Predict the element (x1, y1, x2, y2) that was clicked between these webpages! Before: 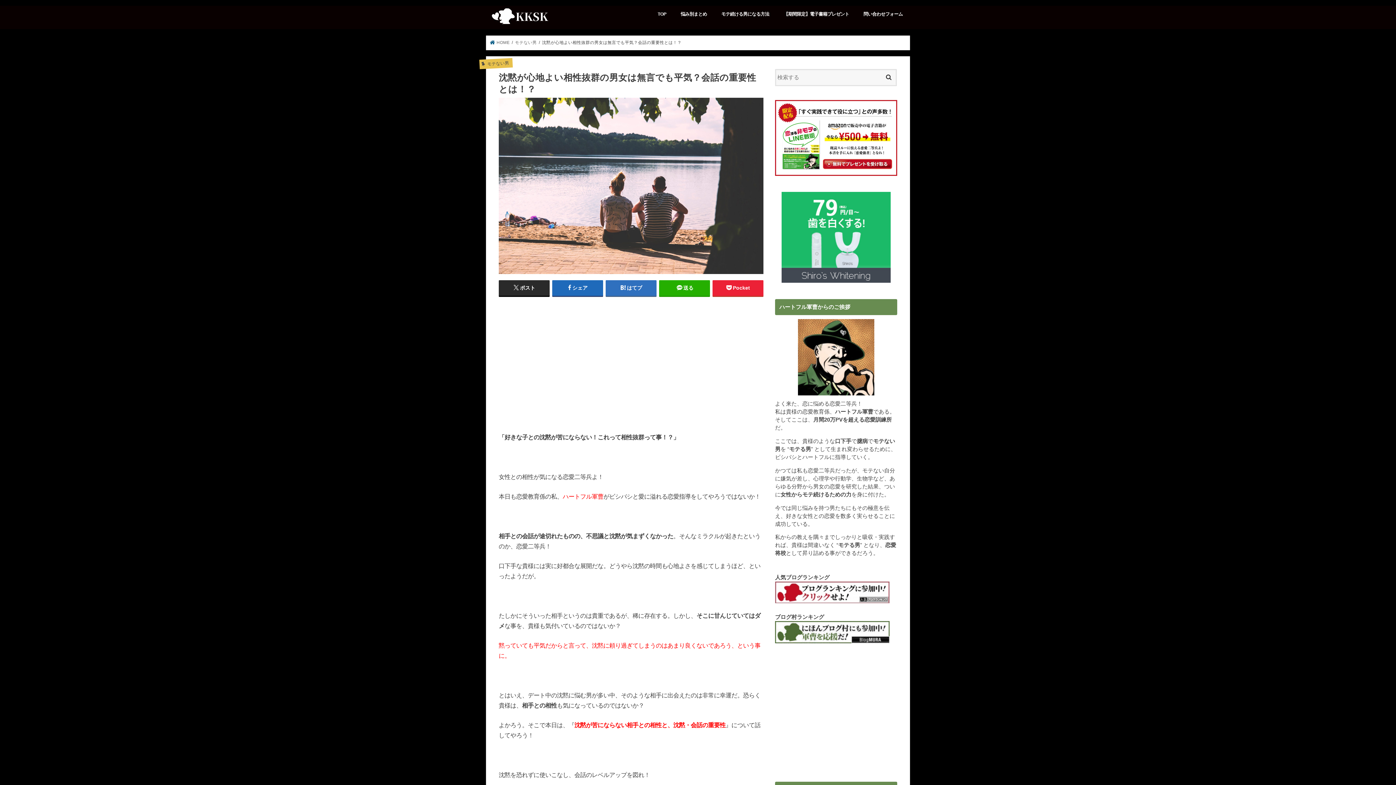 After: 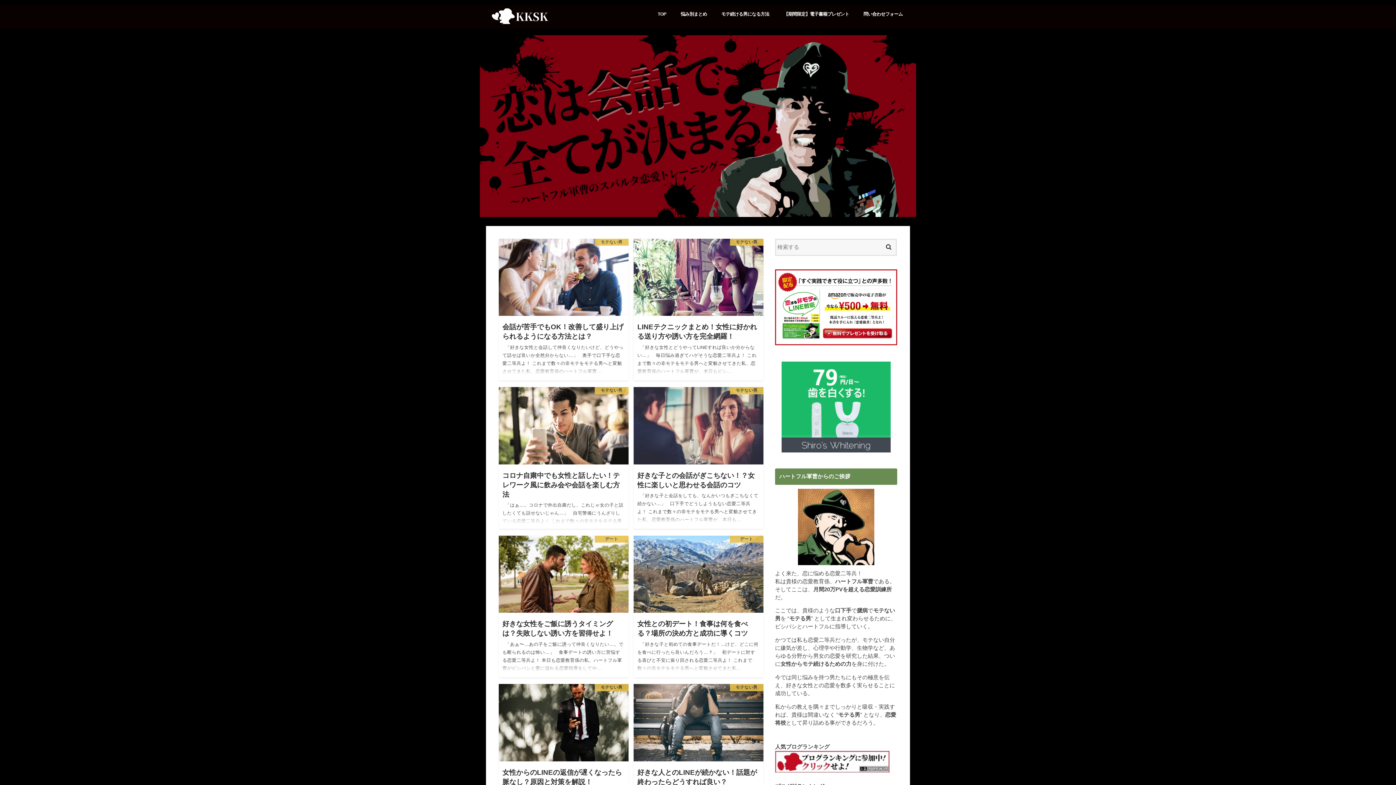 Action: bbox: (492, 12, 548, 23)